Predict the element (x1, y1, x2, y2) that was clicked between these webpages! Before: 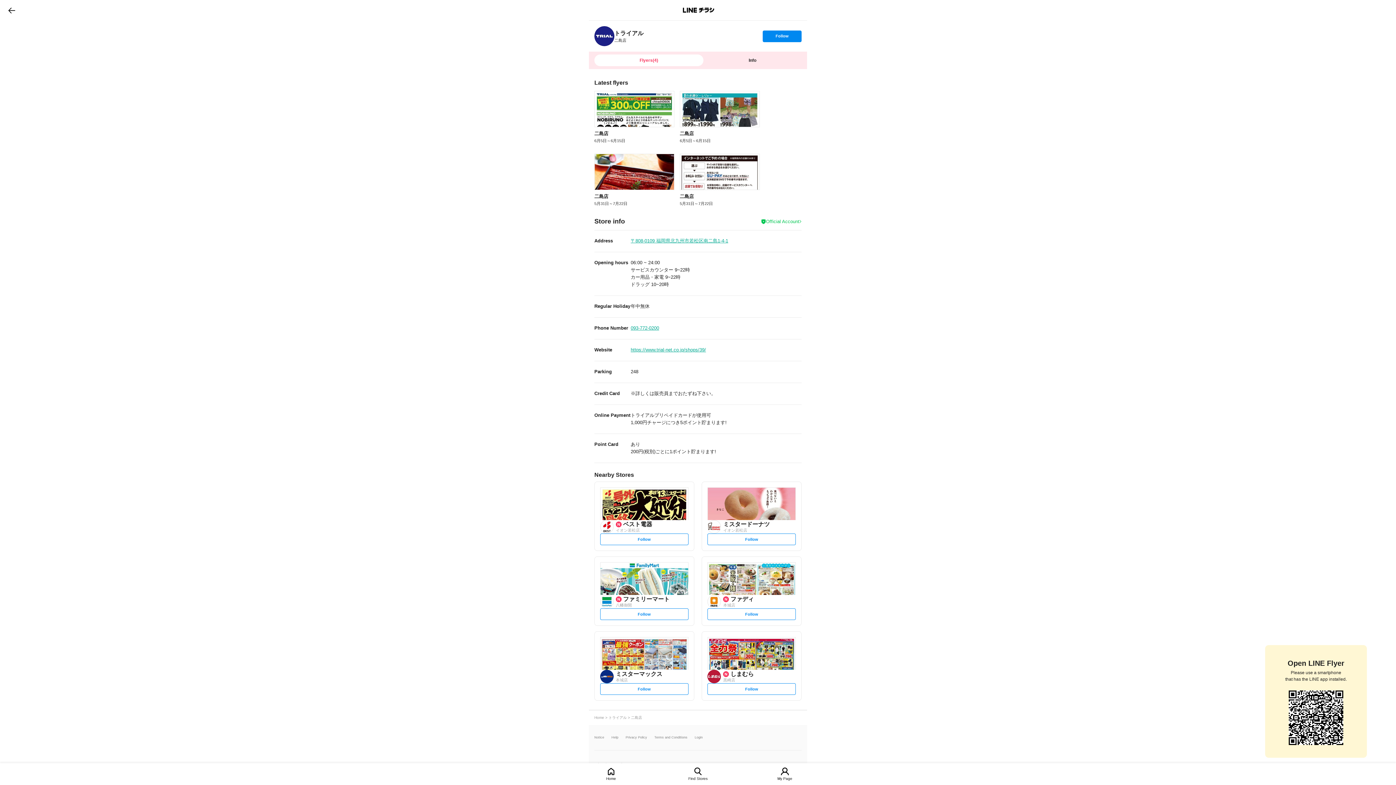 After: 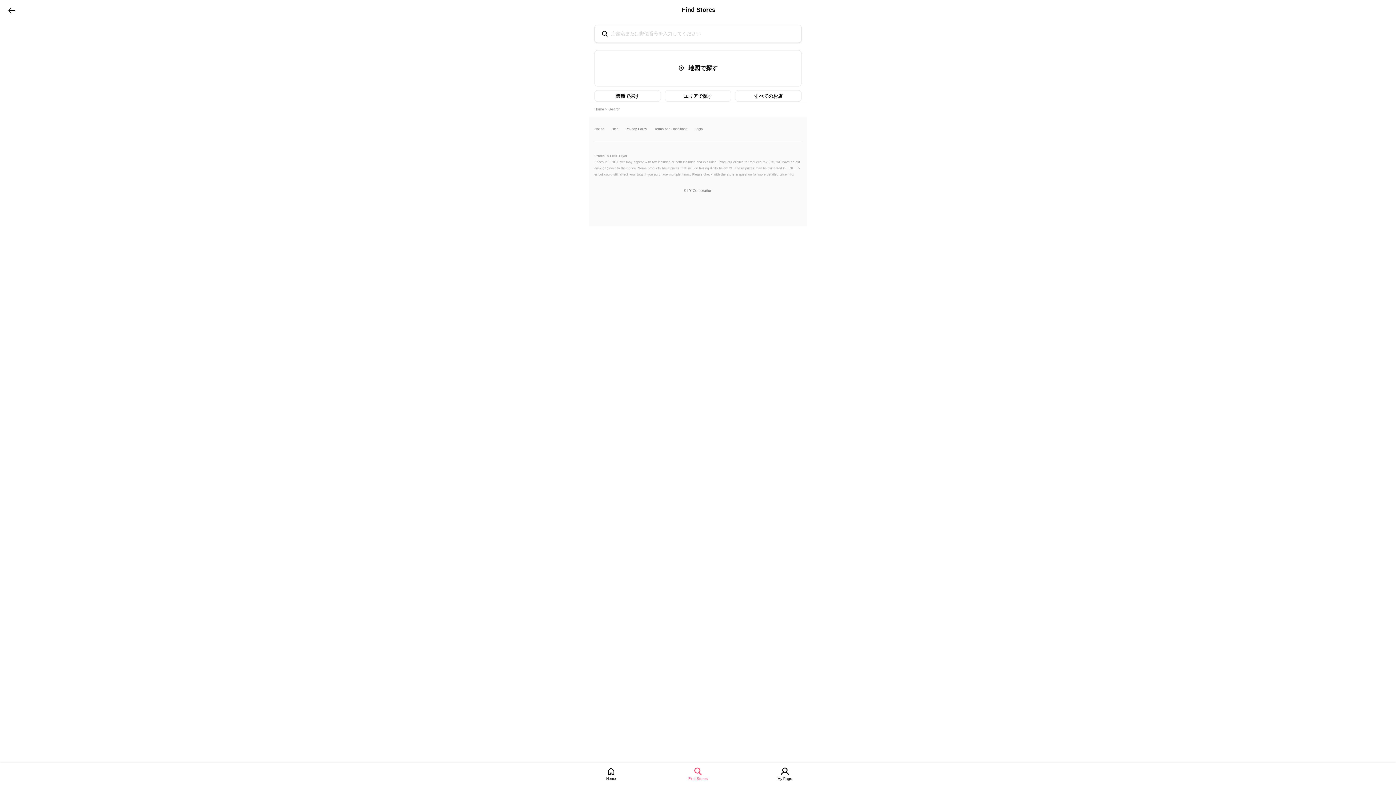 Action: label: Find Stores bbox: (685, 768, 710, 781)